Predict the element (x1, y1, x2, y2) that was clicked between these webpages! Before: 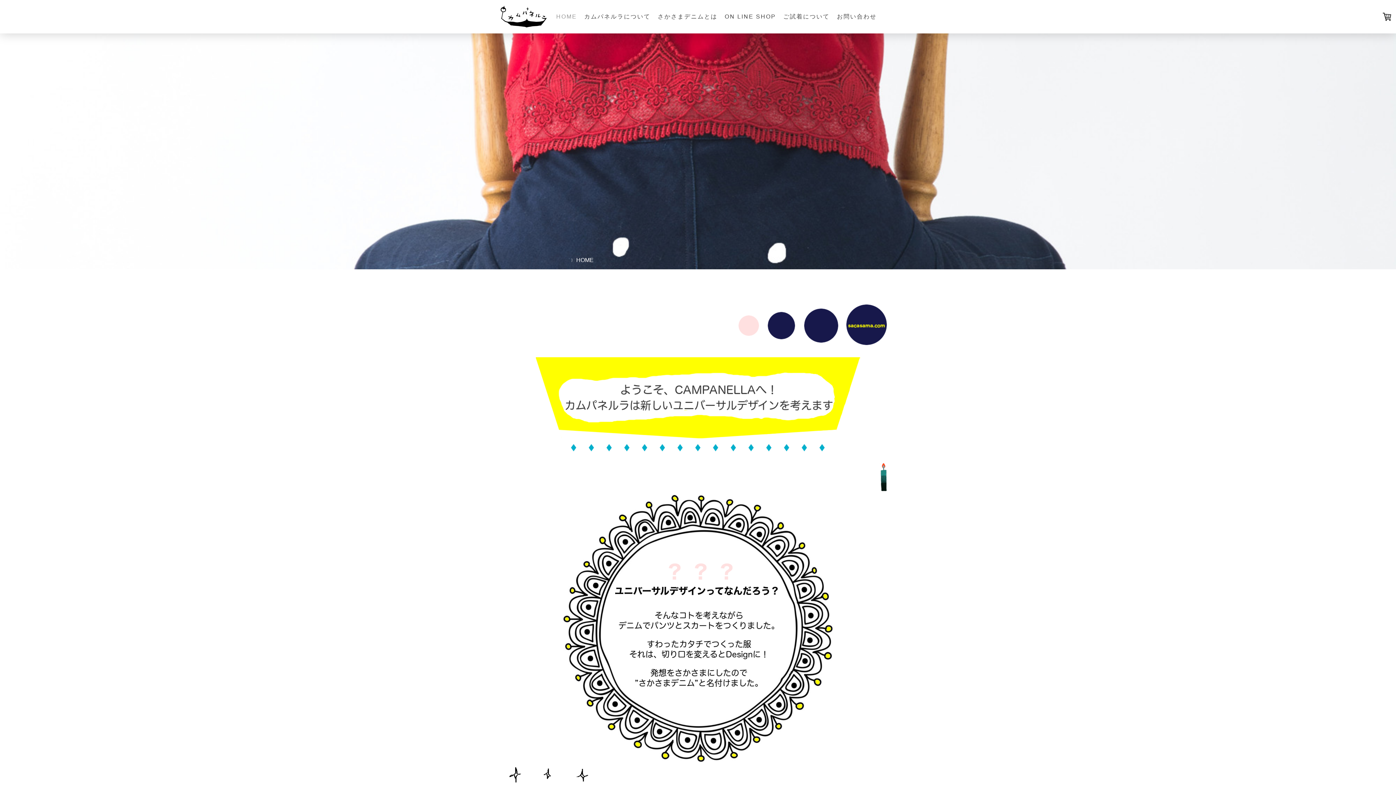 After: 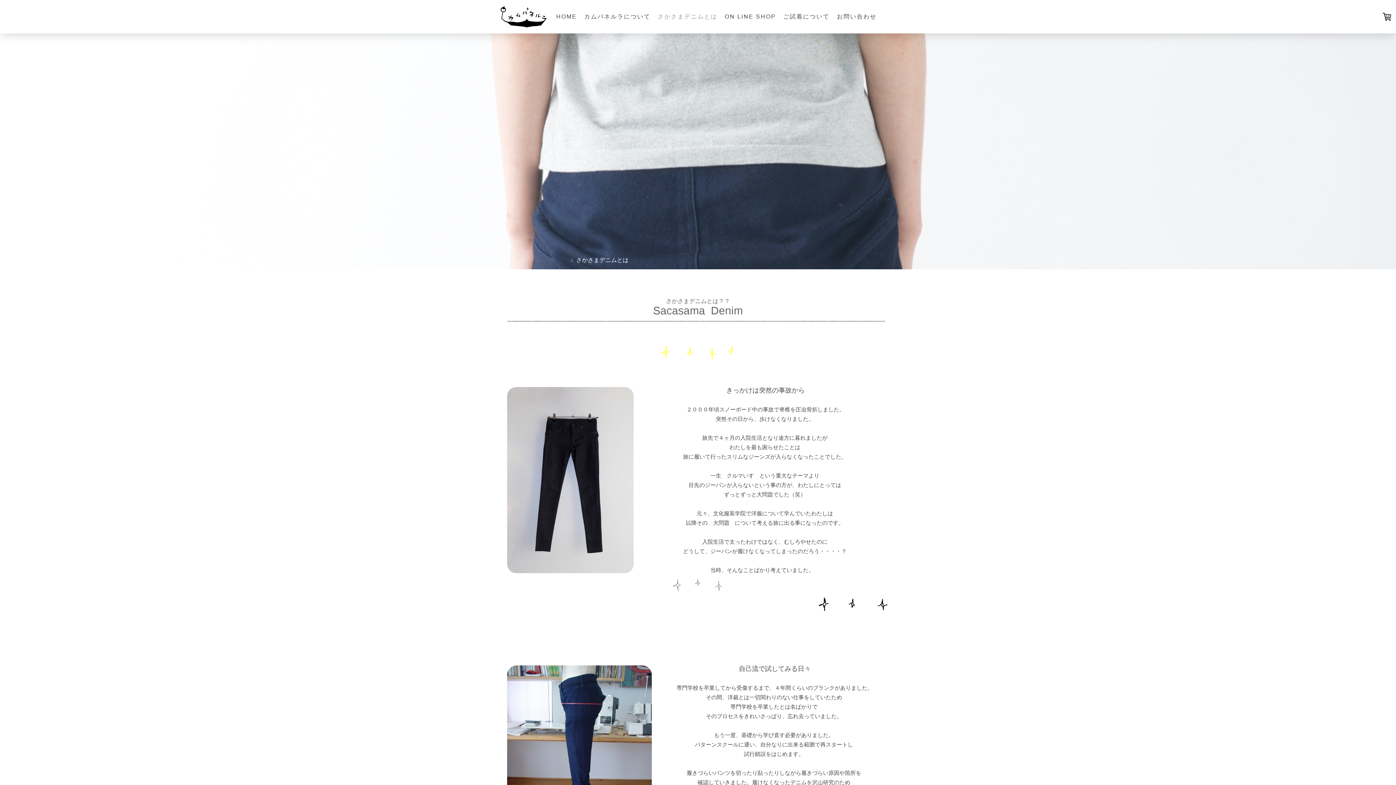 Action: bbox: (654, 8, 721, 24) label: さかさまデニムとは